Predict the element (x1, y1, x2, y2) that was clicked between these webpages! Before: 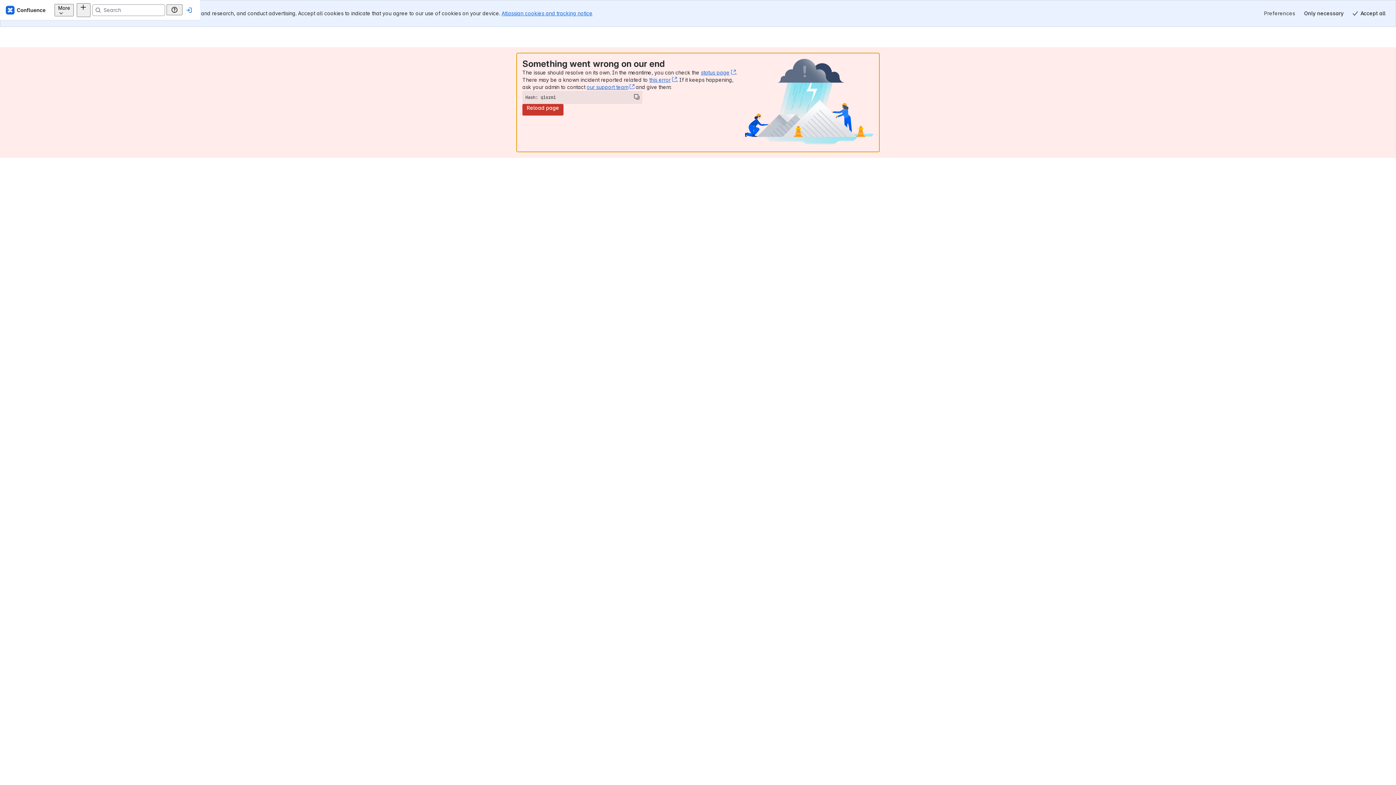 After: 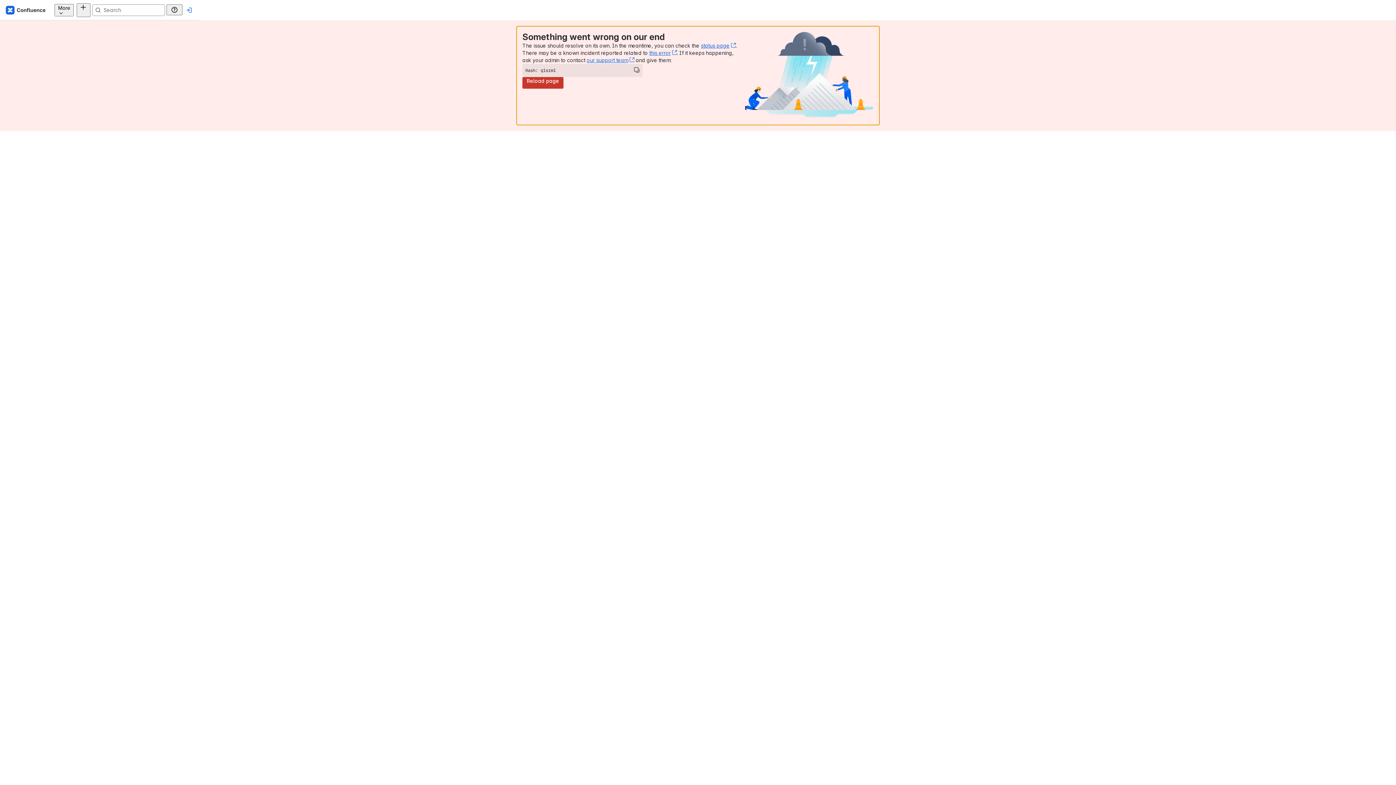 Action: bbox: (1348, 7, 1390, 19) label: Accept all